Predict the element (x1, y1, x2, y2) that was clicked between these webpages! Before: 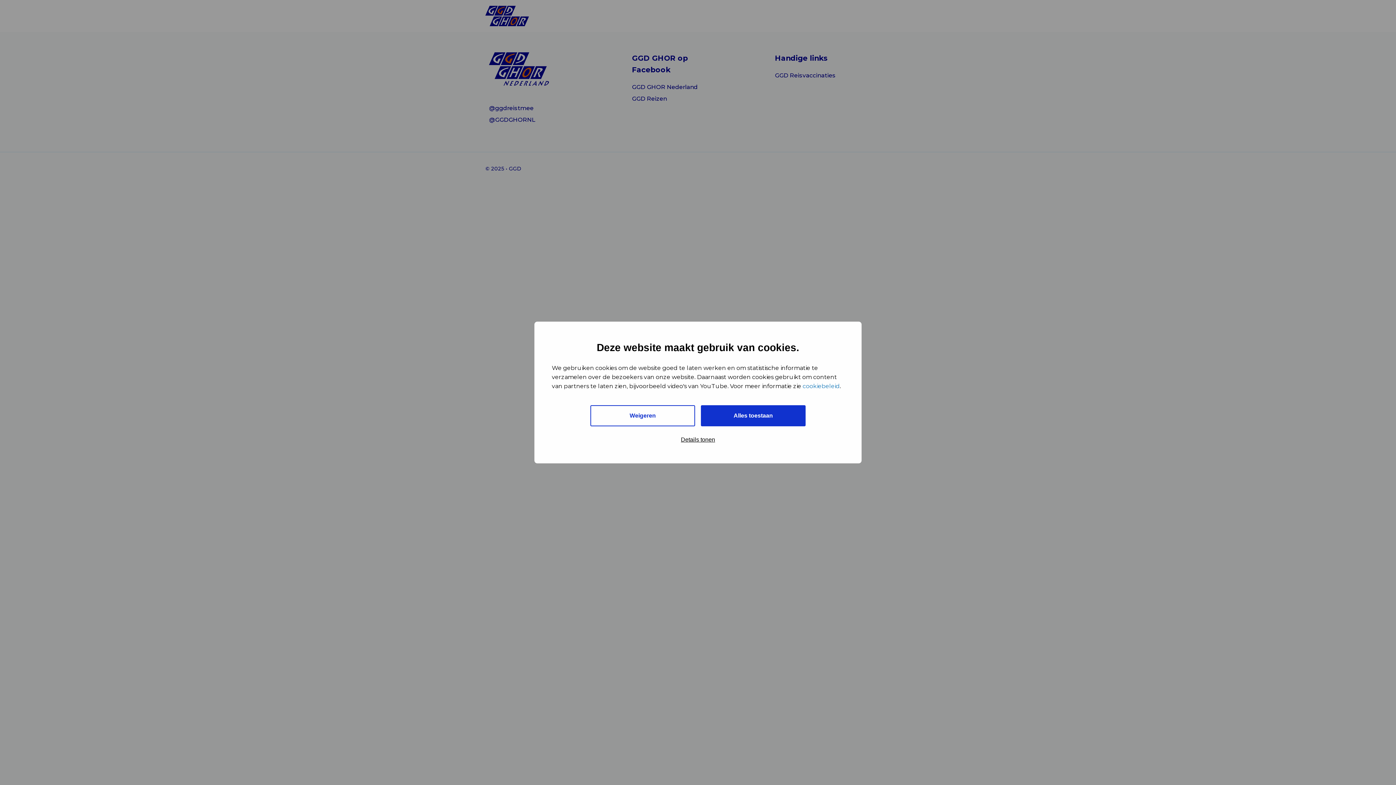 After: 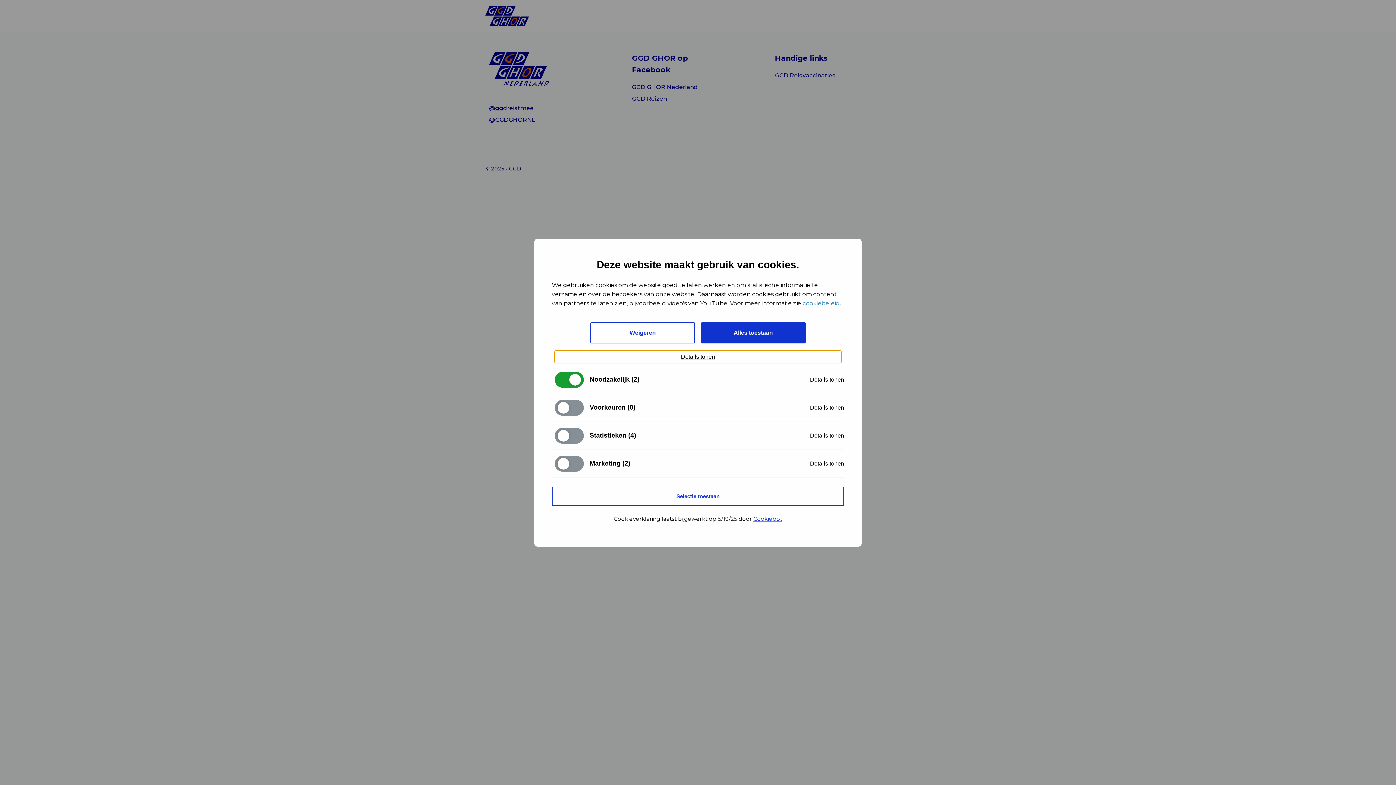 Action: bbox: (554, 433, 841, 446) label: Details tonen